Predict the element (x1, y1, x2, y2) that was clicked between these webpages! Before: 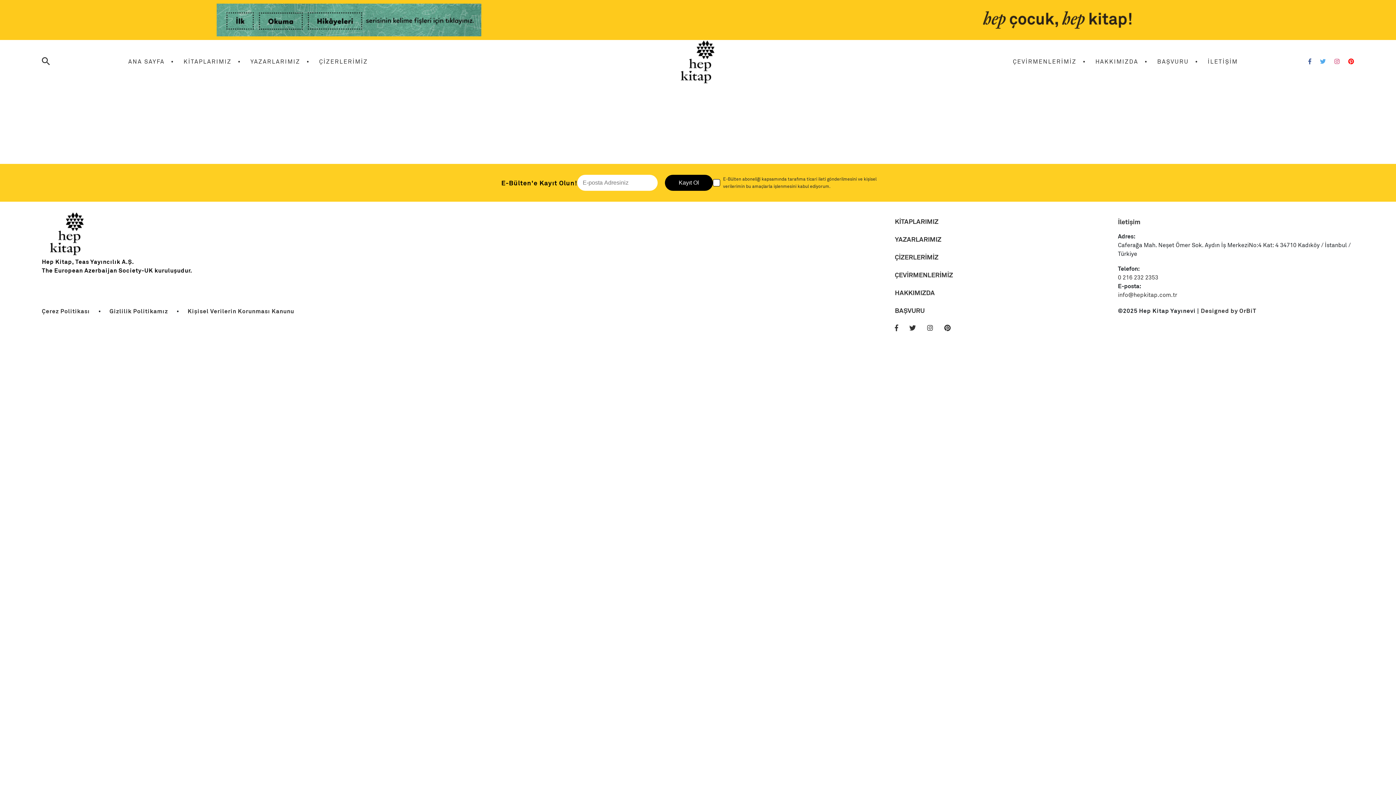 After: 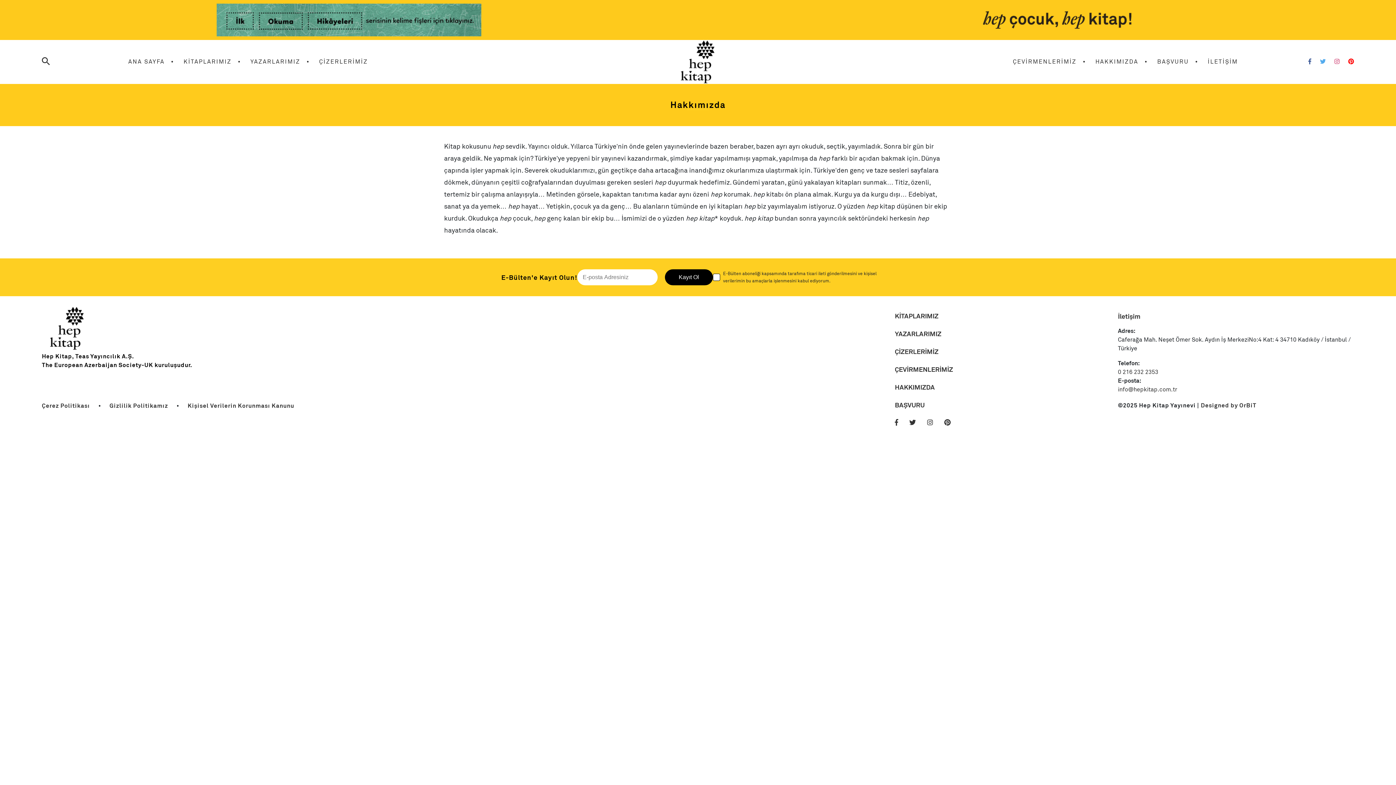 Action: bbox: (1086, 57, 1148, 66) label: Menu Link